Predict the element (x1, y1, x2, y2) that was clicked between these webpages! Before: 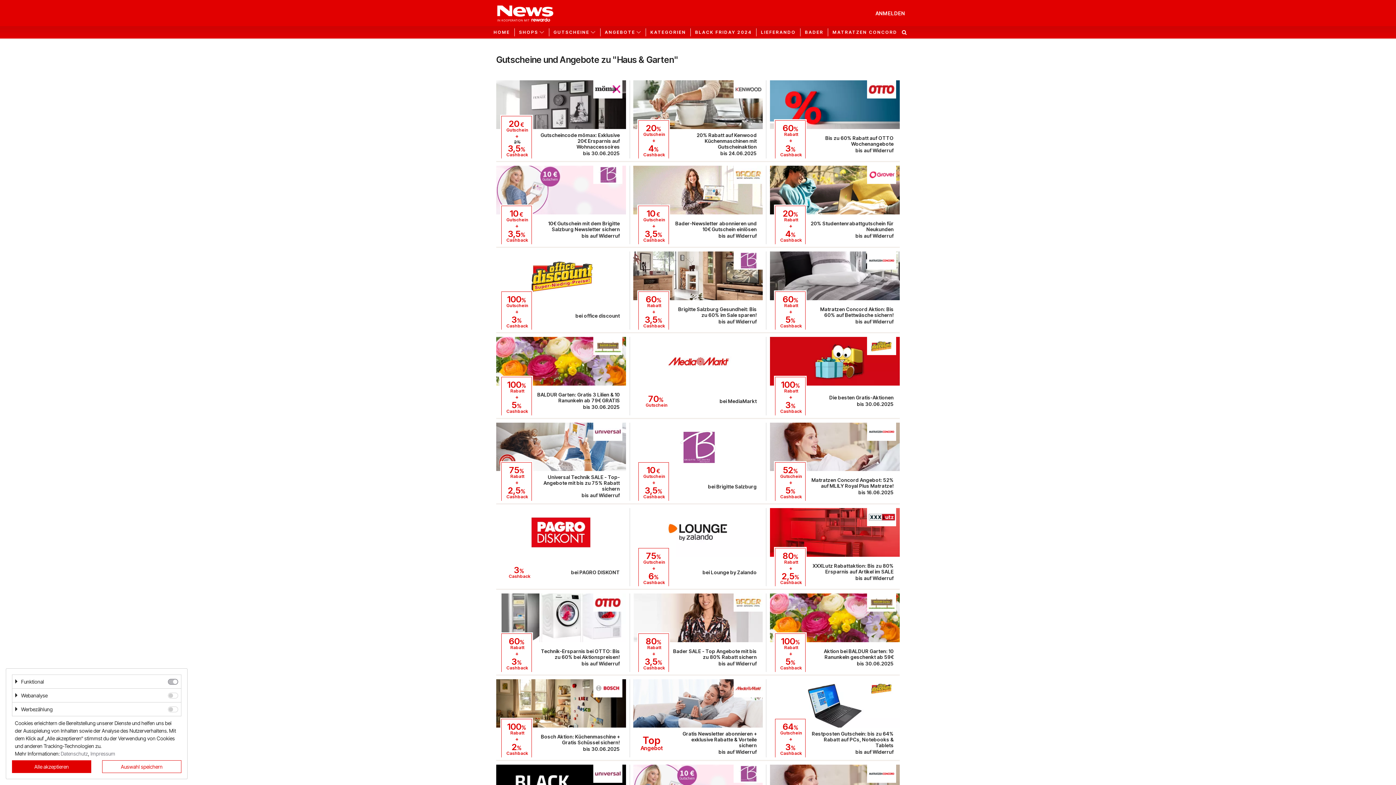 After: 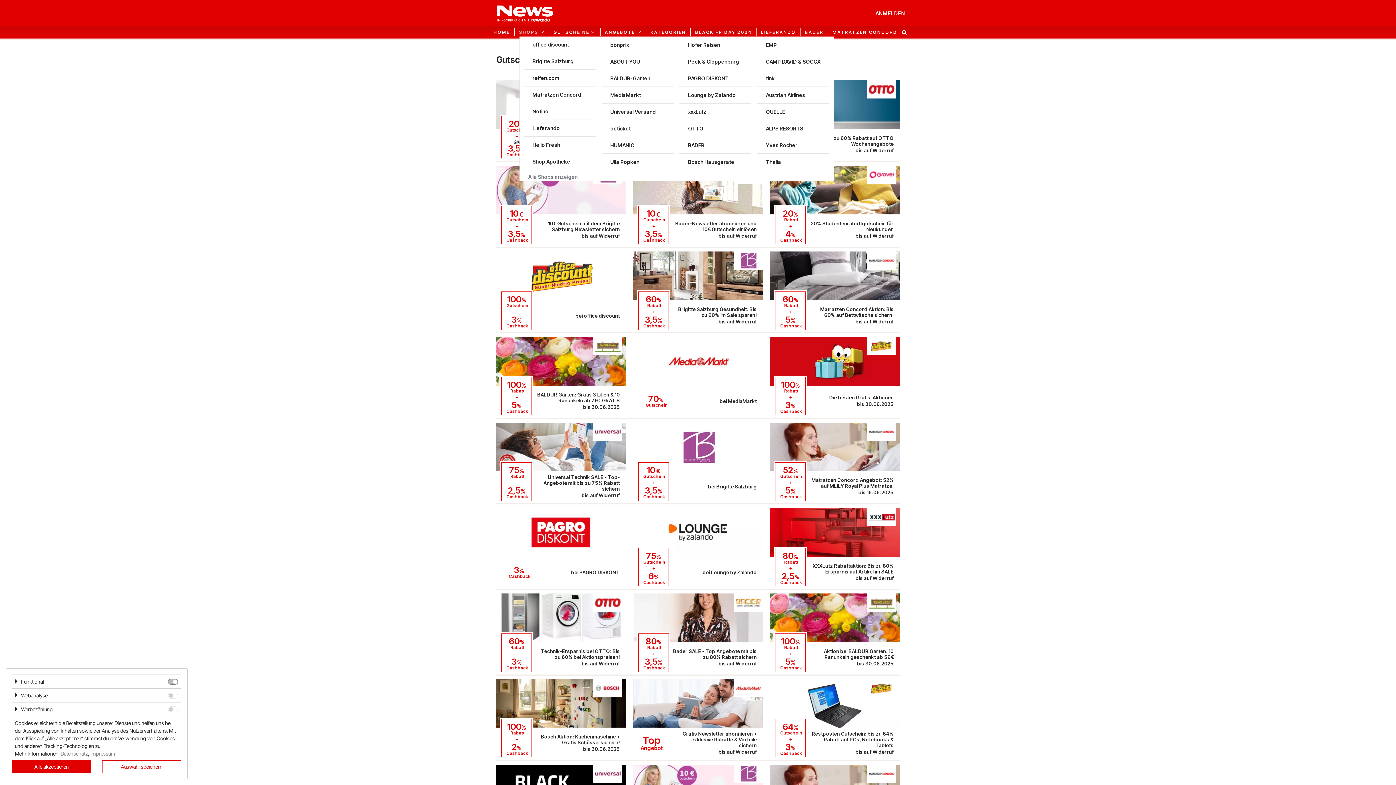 Action: bbox: (519, 29, 544, 35) label: SHOPS